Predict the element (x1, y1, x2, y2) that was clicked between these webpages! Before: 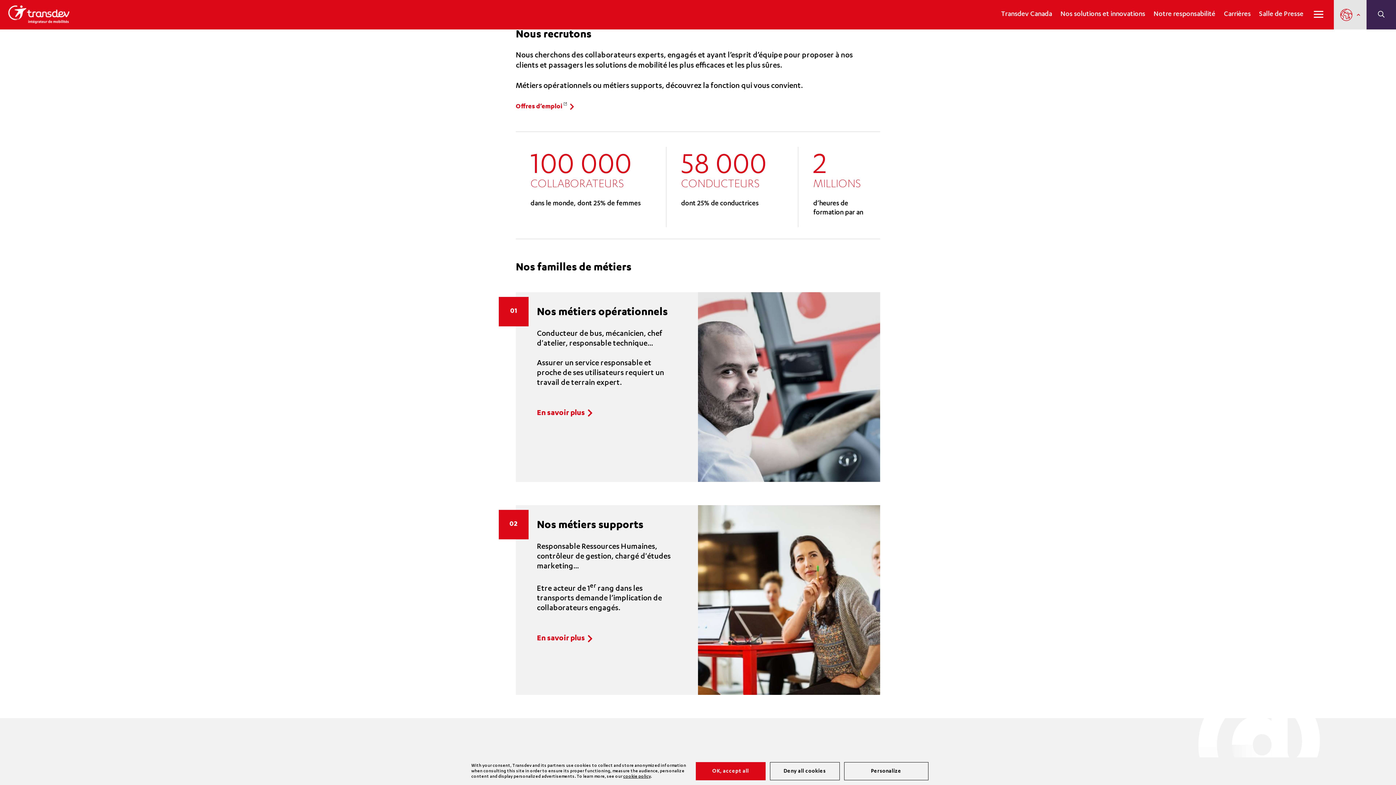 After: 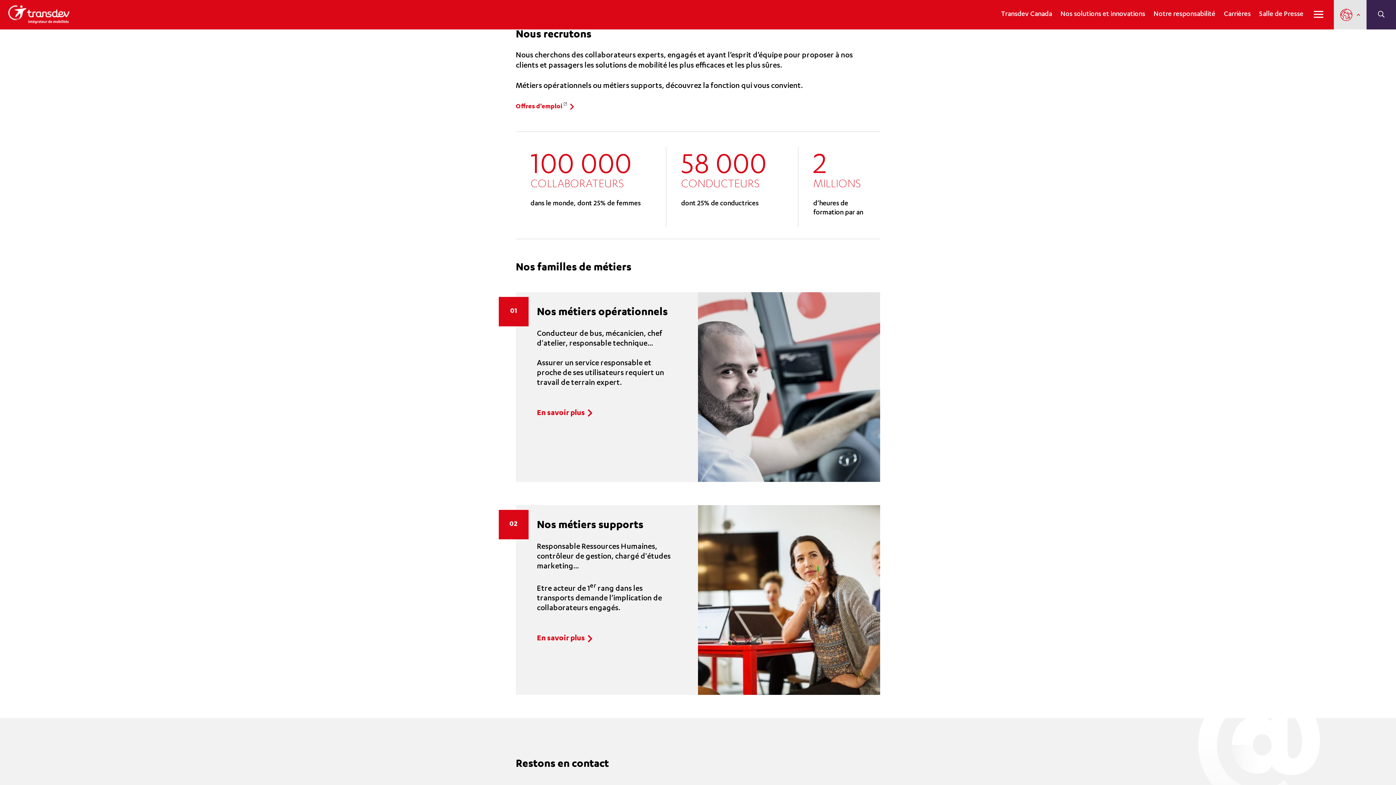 Action: bbox: (695, 762, 765, 780) label: OK, accept all